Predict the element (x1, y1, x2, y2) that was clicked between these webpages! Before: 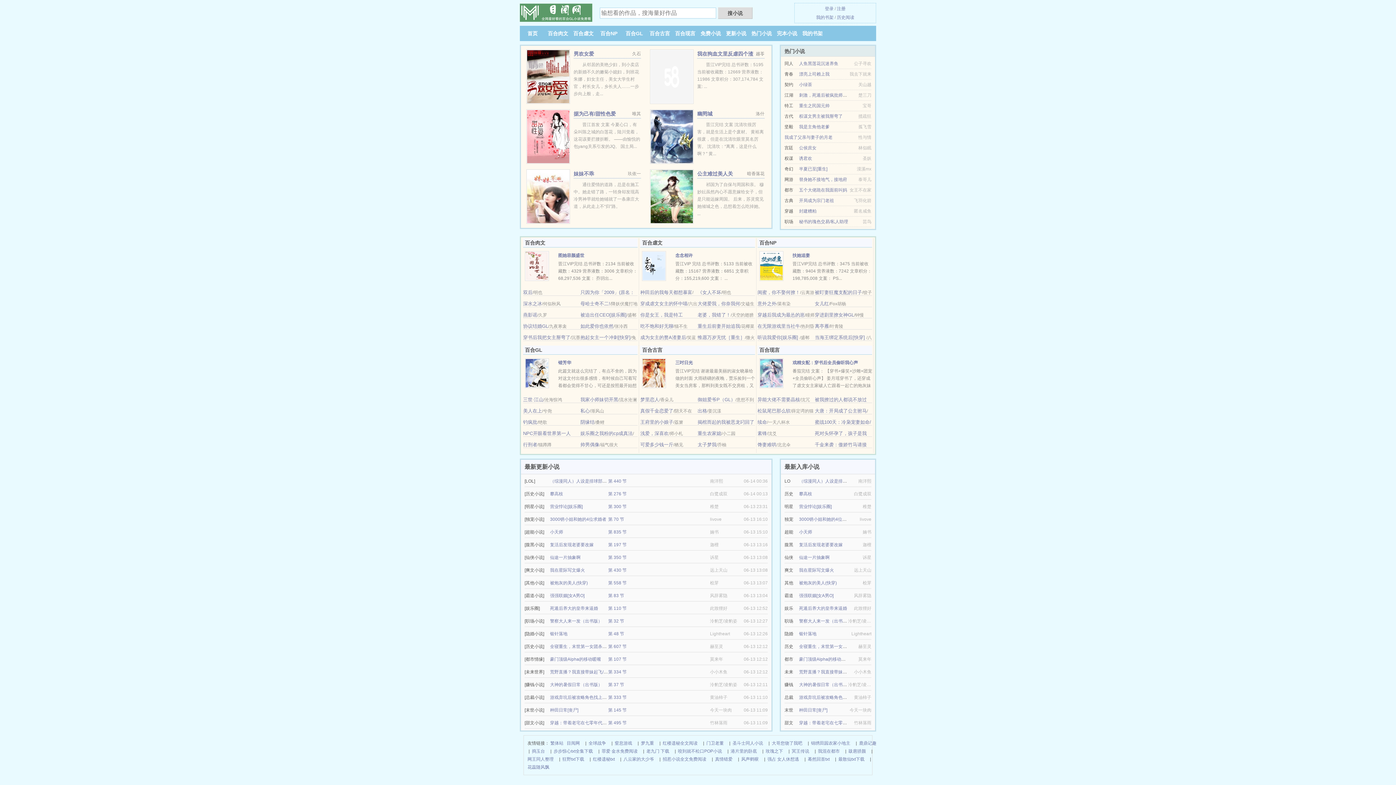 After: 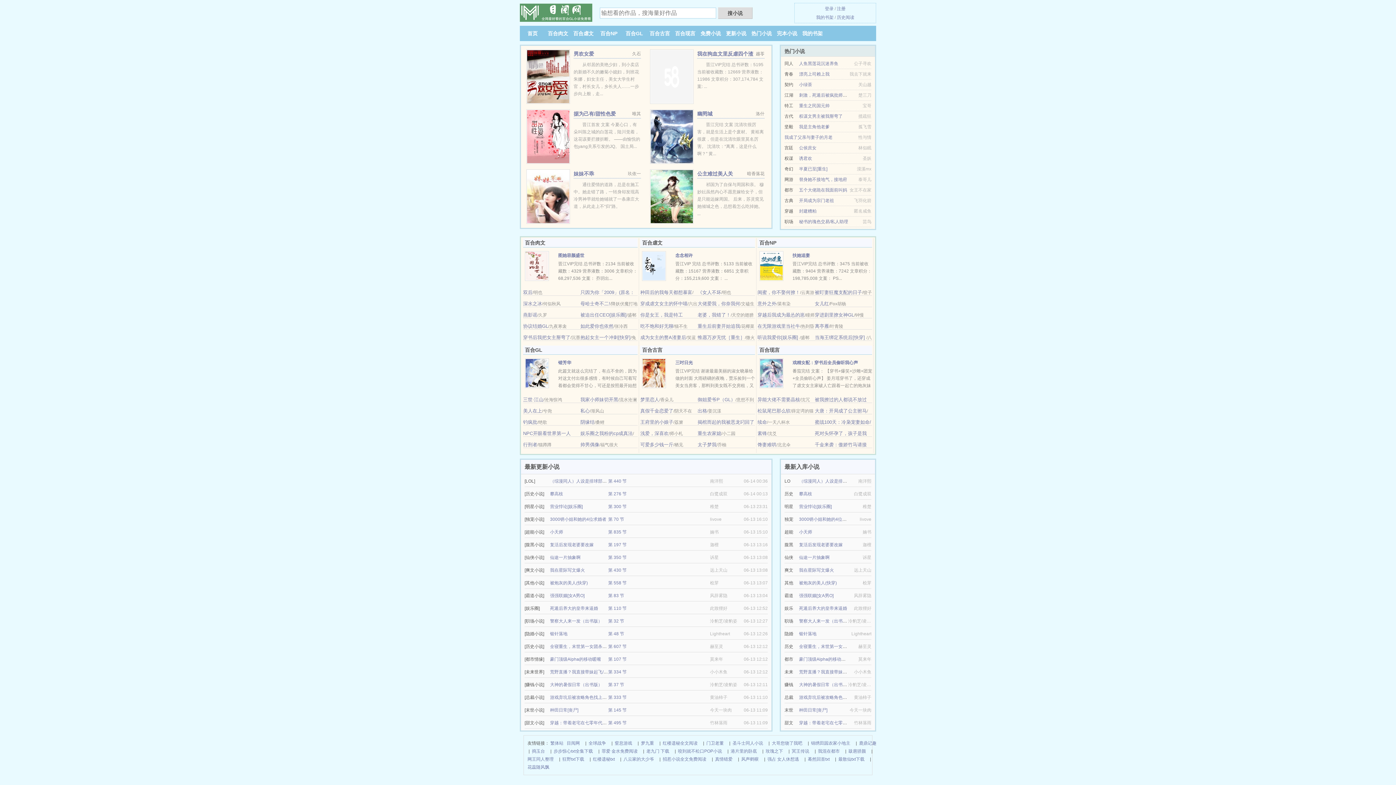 Action: label: 更新小说 bbox: (726, 30, 746, 36)